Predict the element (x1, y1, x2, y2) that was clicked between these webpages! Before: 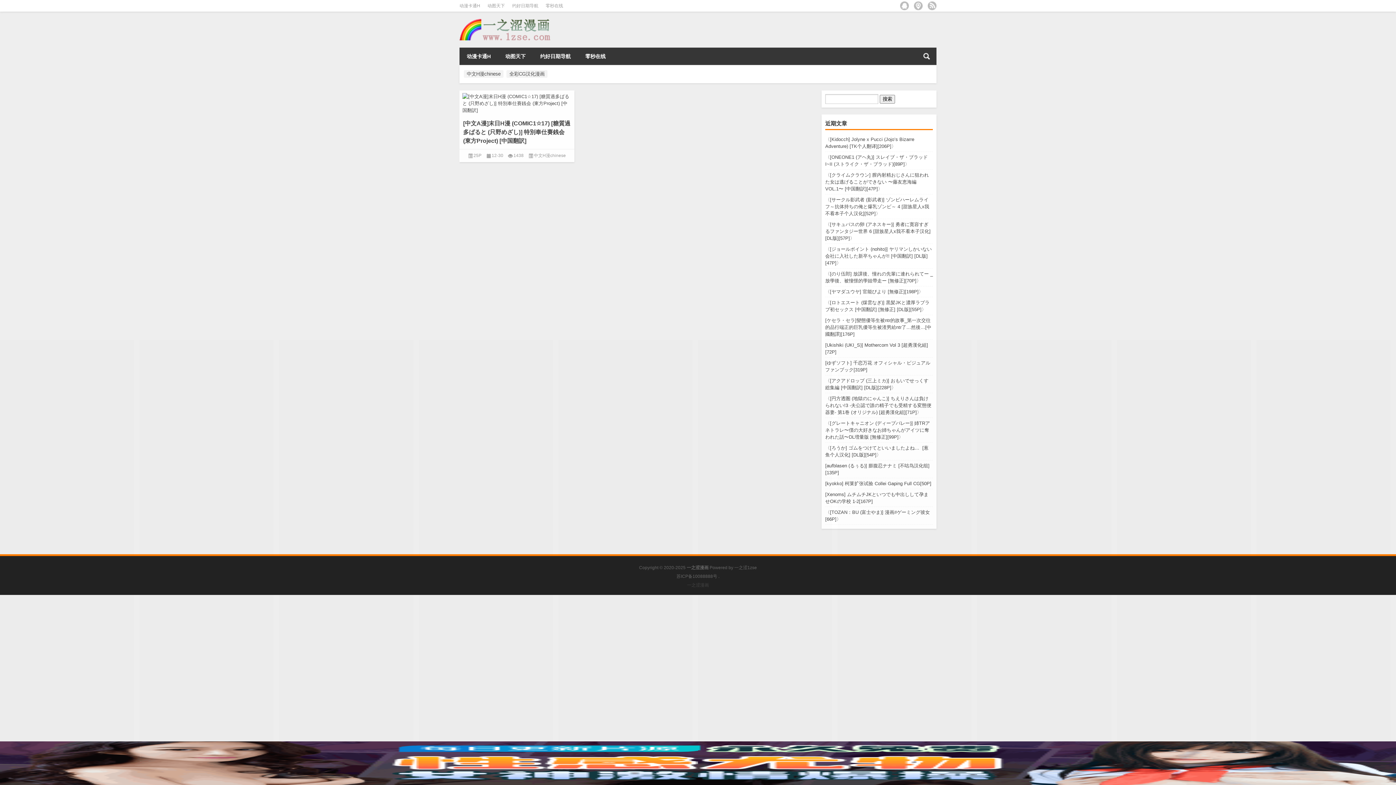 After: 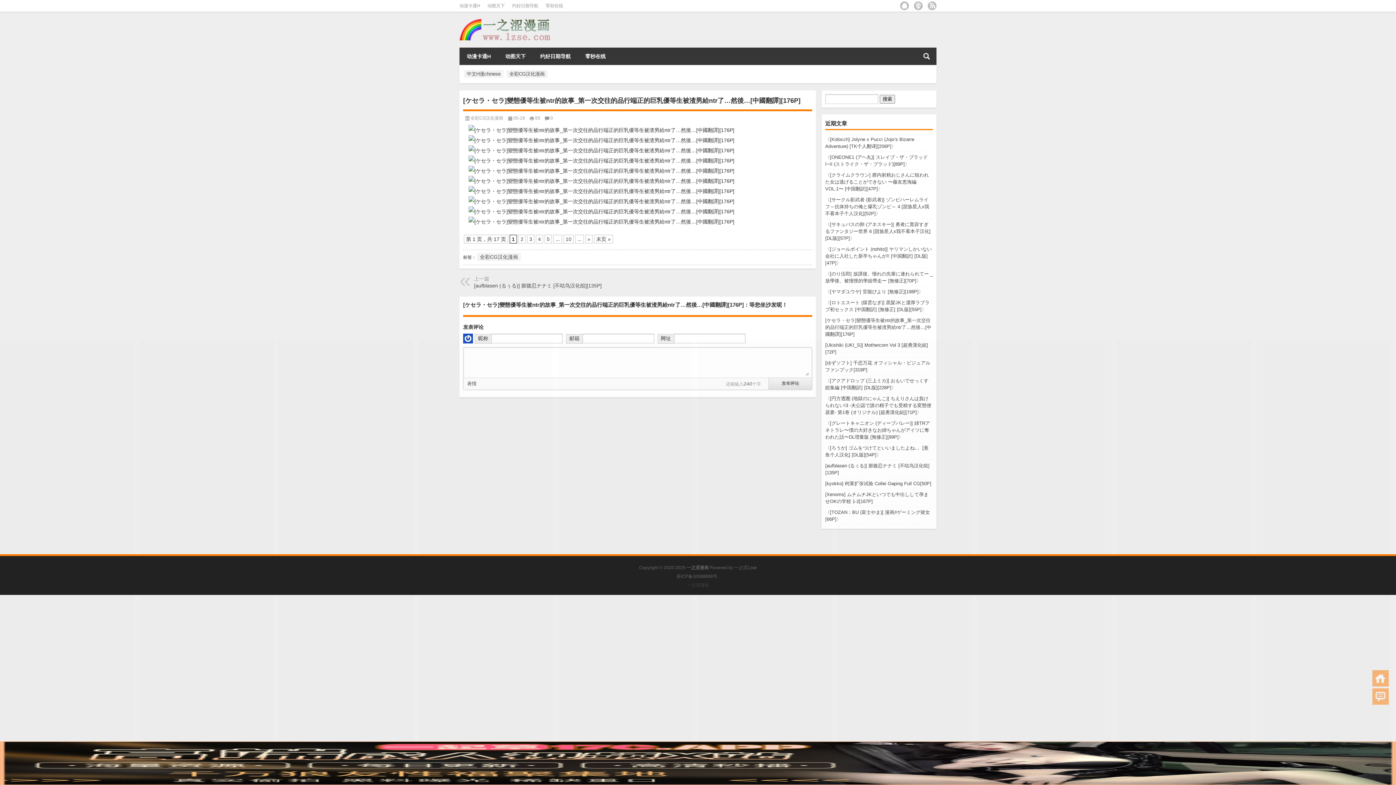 Action: bbox: (825, 317, 931, 337) label: [ケセラ・セラ]變態優等生被ntr的故事_第一次交往的品行端正的巨乳優等生被渣男給ntr了…然後…[中國翻譯][176P]